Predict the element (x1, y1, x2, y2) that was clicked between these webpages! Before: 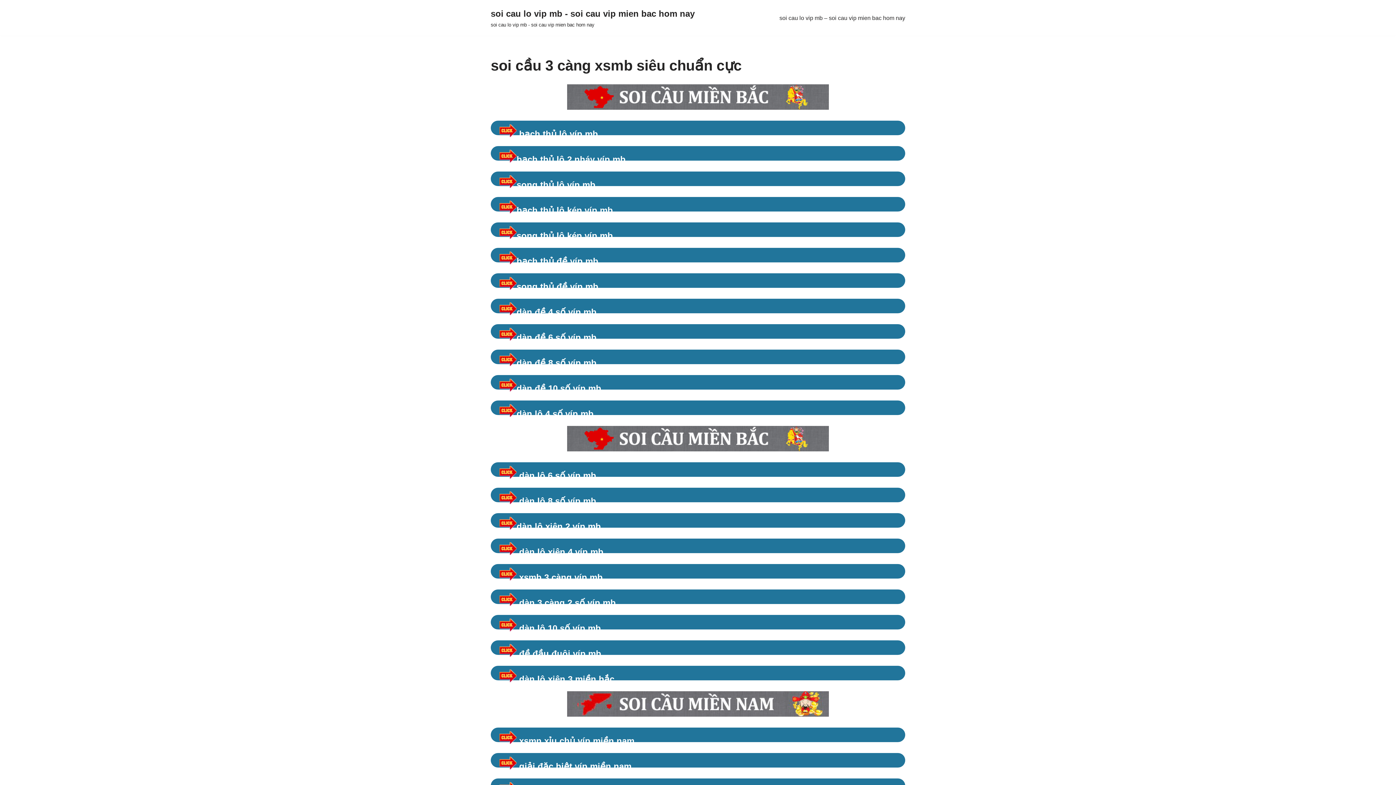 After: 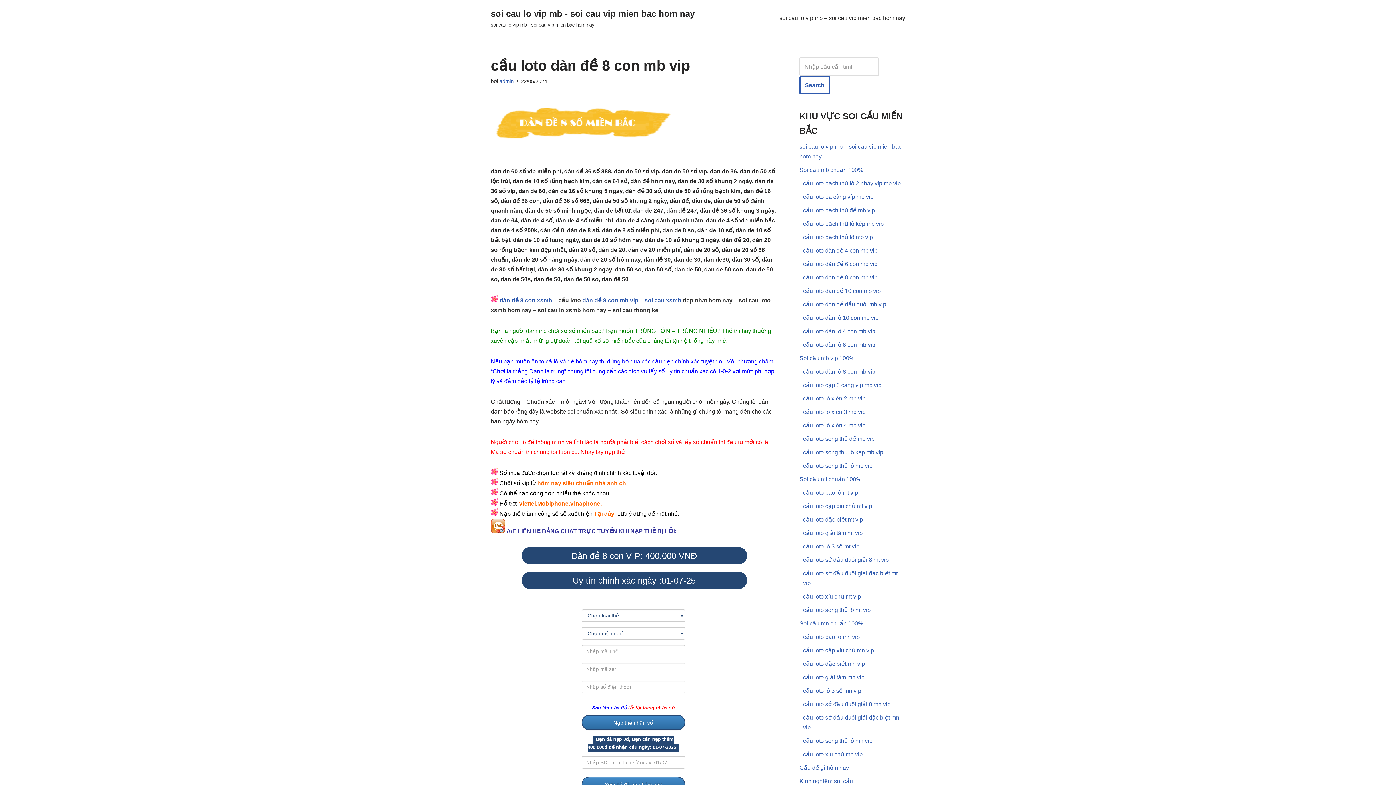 Action: label: dàn đề 8 số víp mb bbox: (494, 358, 596, 368)